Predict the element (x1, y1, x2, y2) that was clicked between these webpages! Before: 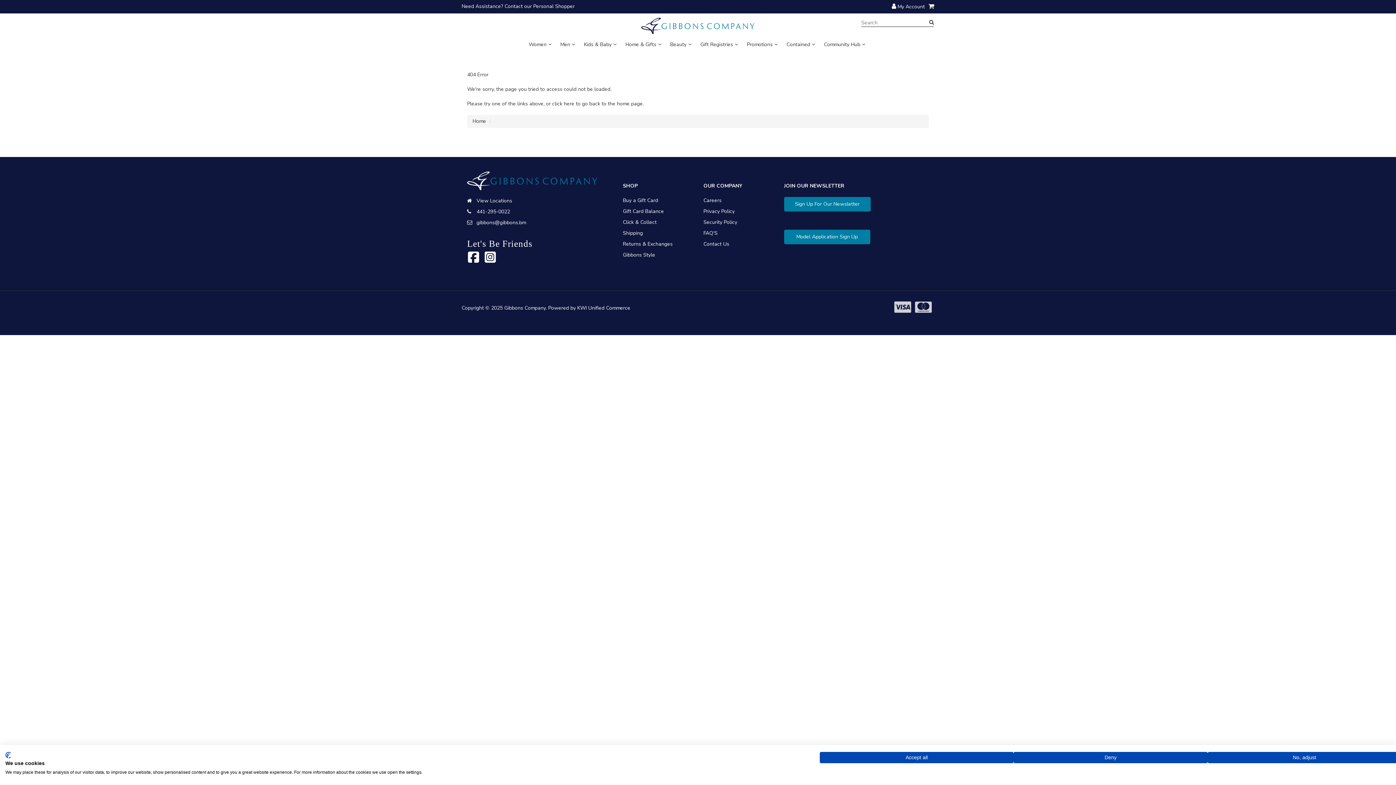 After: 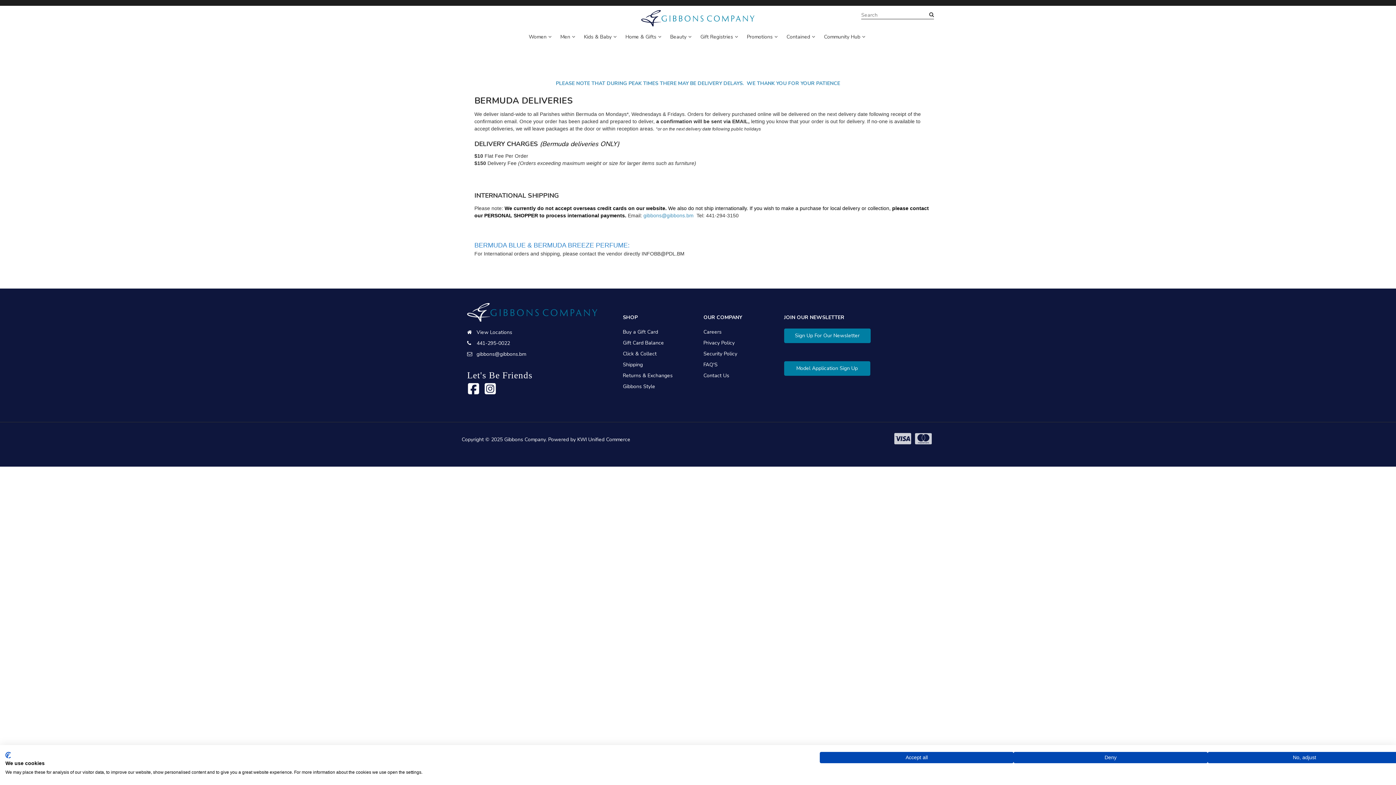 Action: label: Shipping bbox: (623, 229, 643, 236)